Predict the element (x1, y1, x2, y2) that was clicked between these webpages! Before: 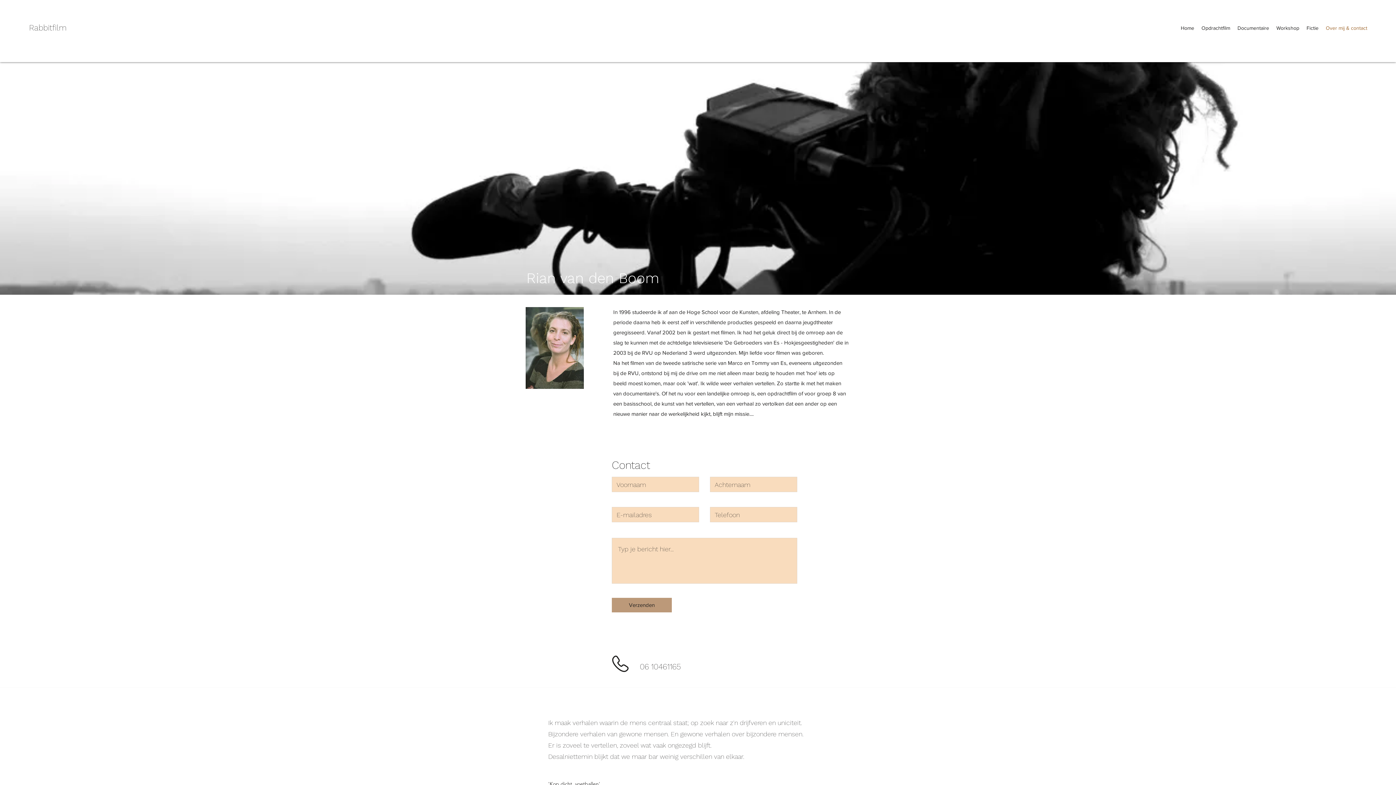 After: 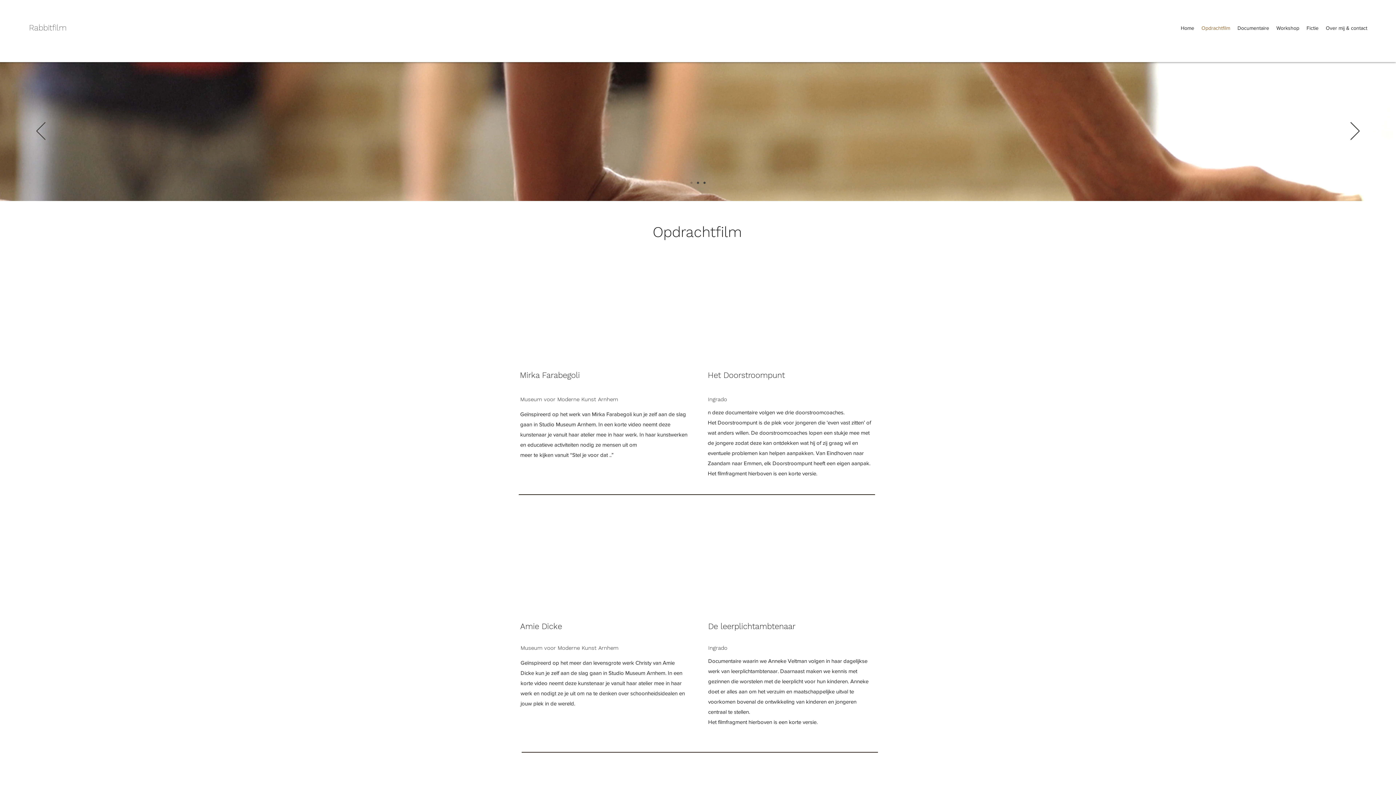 Action: bbox: (1198, 22, 1234, 33) label: Opdrachtfilm